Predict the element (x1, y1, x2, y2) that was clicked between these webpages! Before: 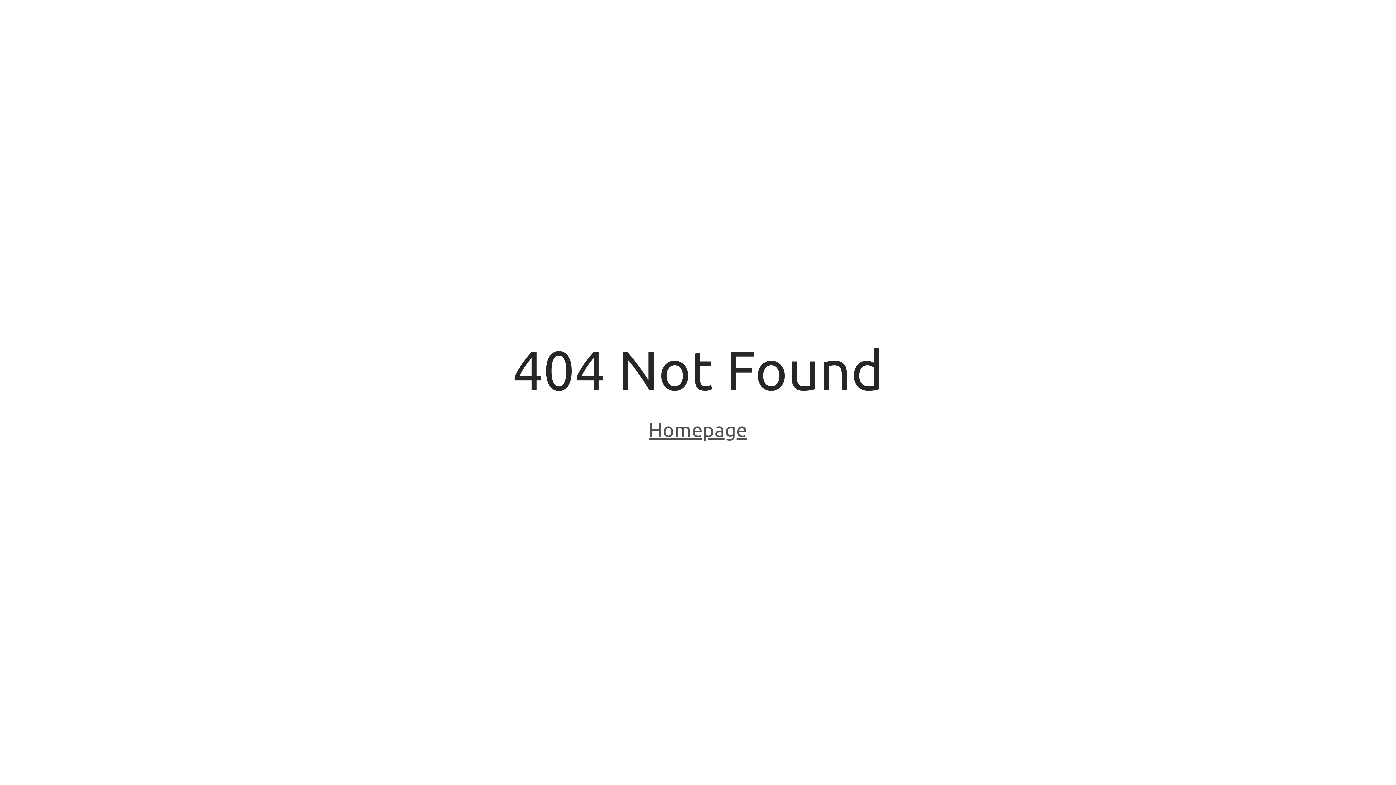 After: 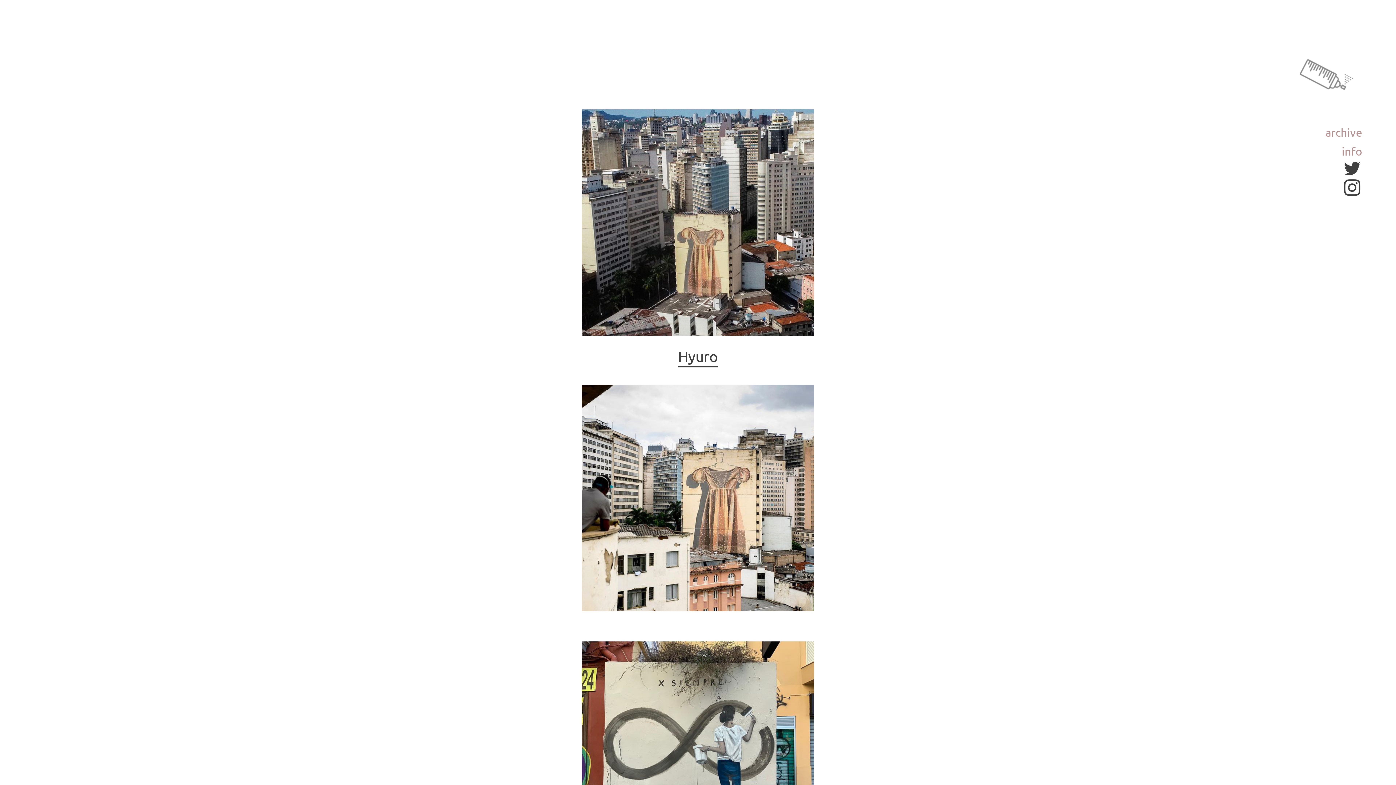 Action: label: Homepage bbox: (648, 418, 747, 443)